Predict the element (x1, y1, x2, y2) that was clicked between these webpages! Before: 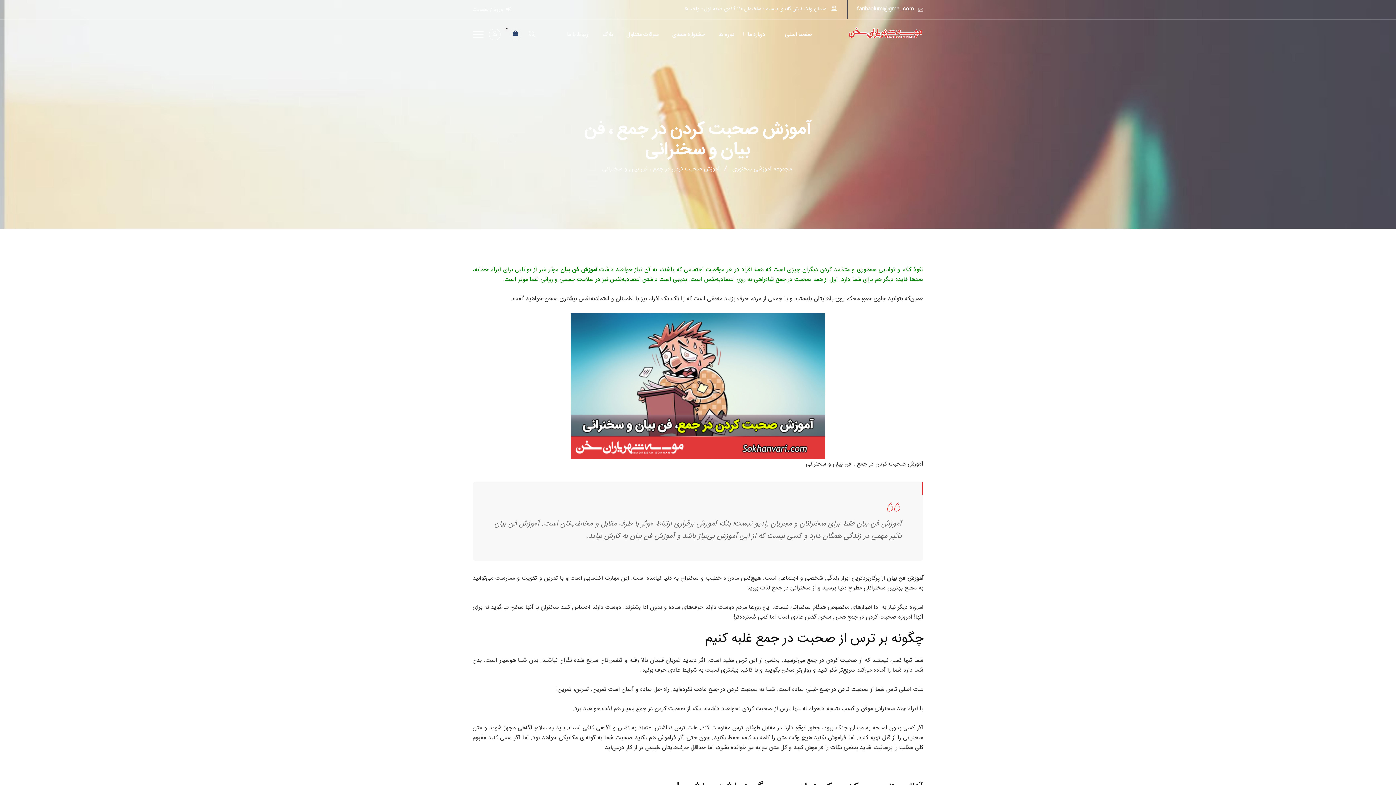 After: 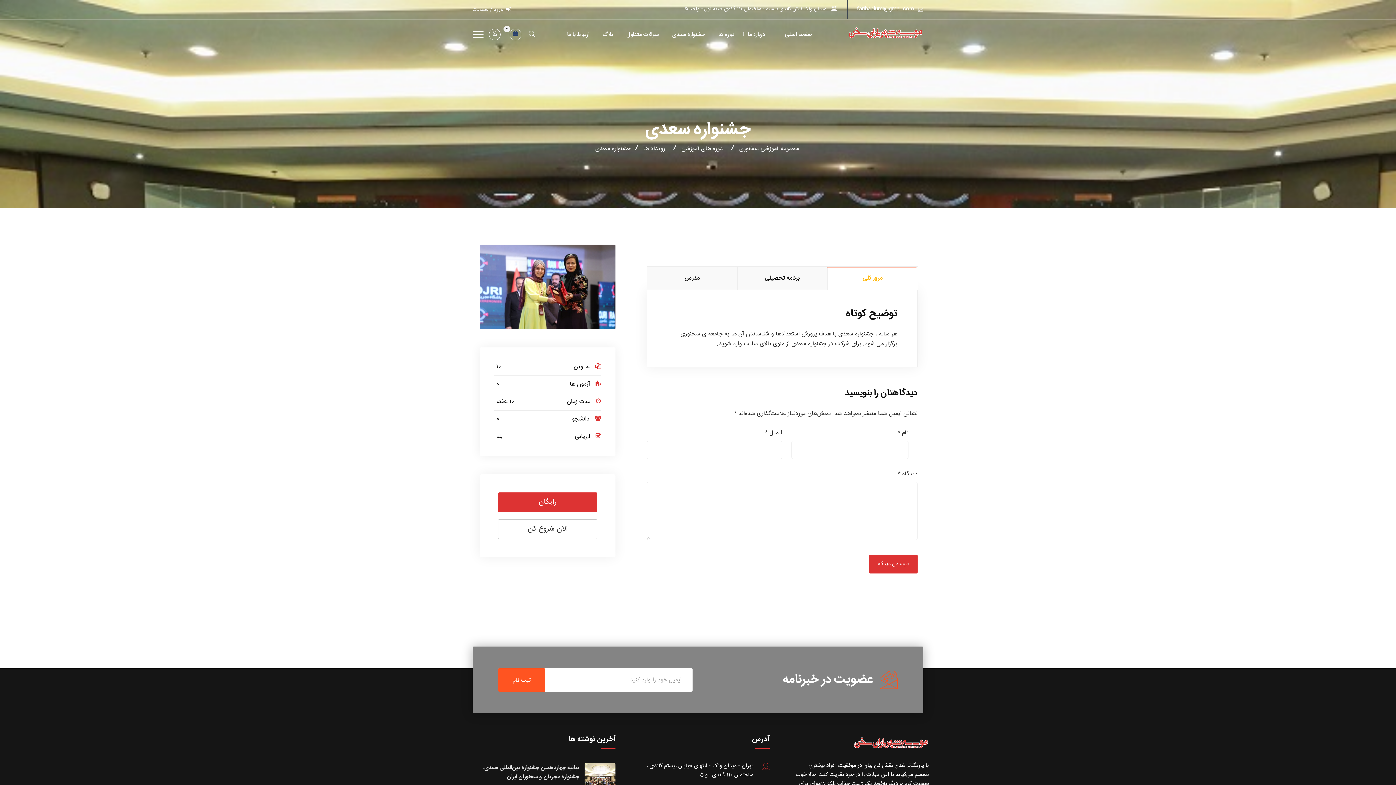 Action: label: جشنواره سعدی bbox: (666, 30, 705, 39)